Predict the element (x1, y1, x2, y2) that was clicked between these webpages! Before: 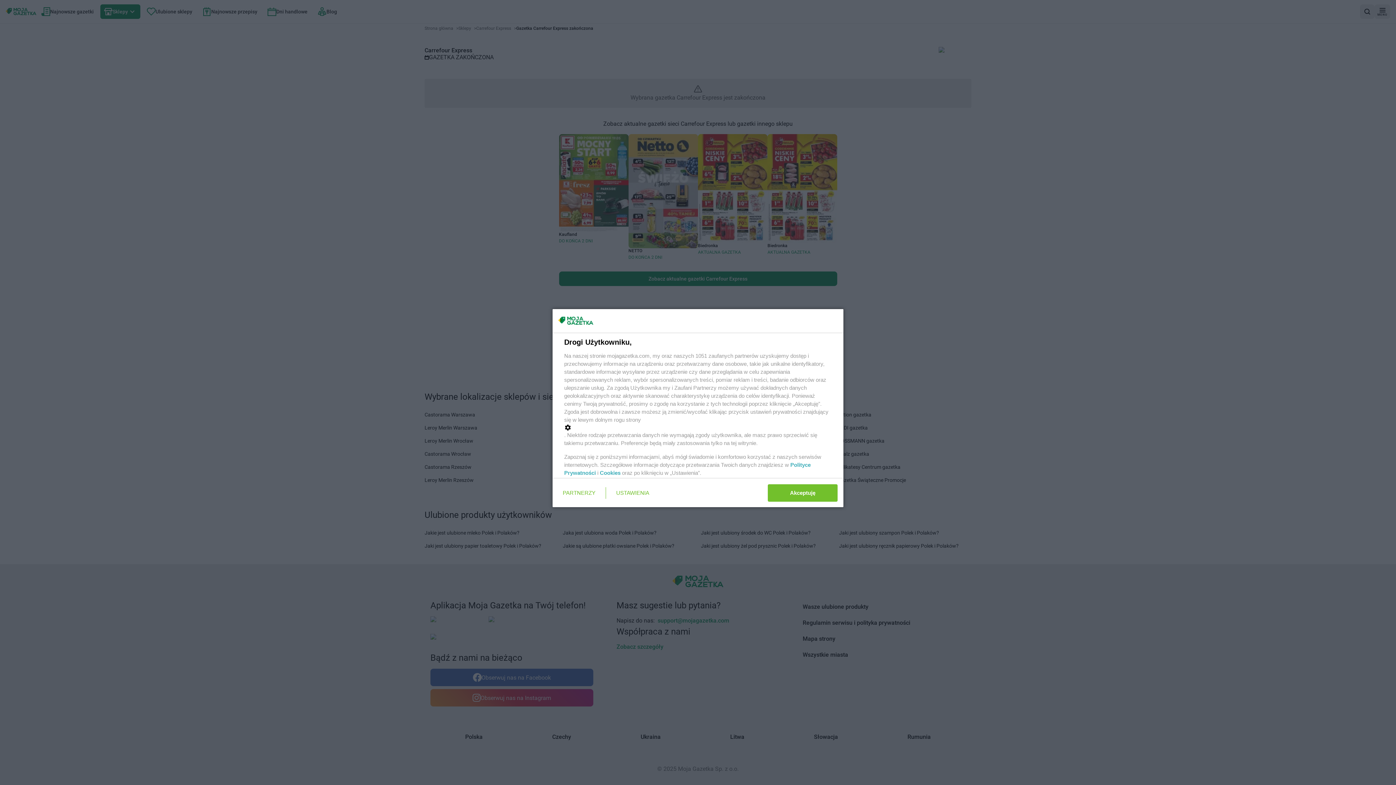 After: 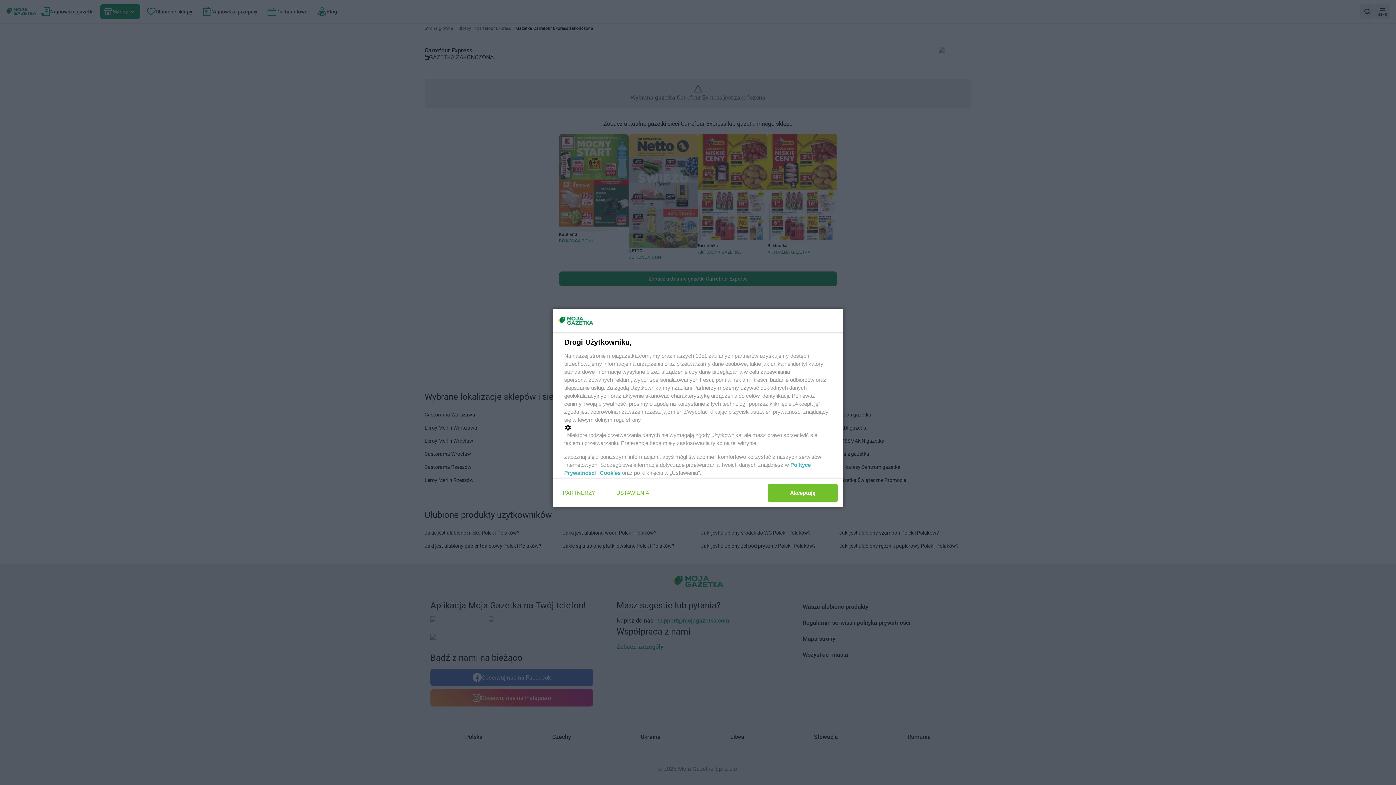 Action: label: Cookies bbox: (600, 470, 620, 476)